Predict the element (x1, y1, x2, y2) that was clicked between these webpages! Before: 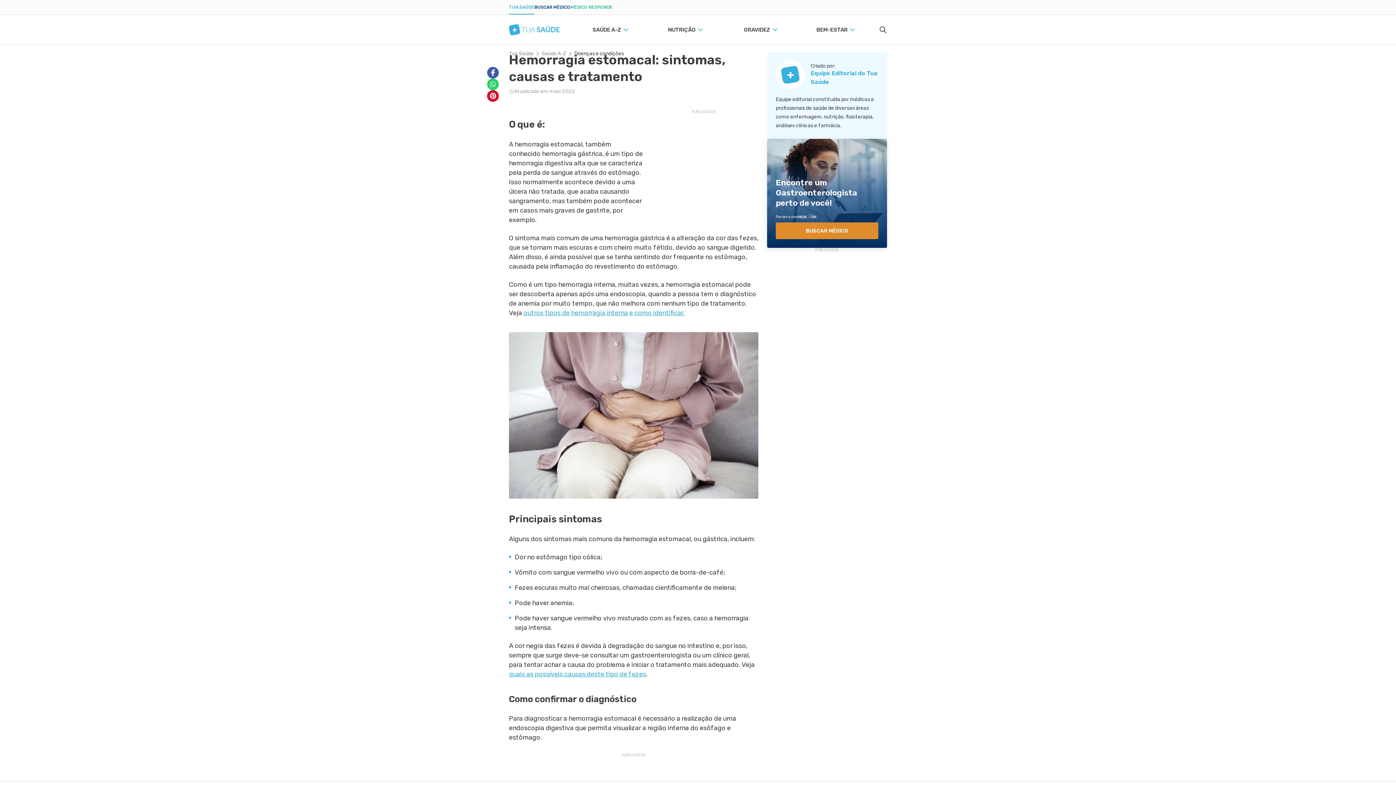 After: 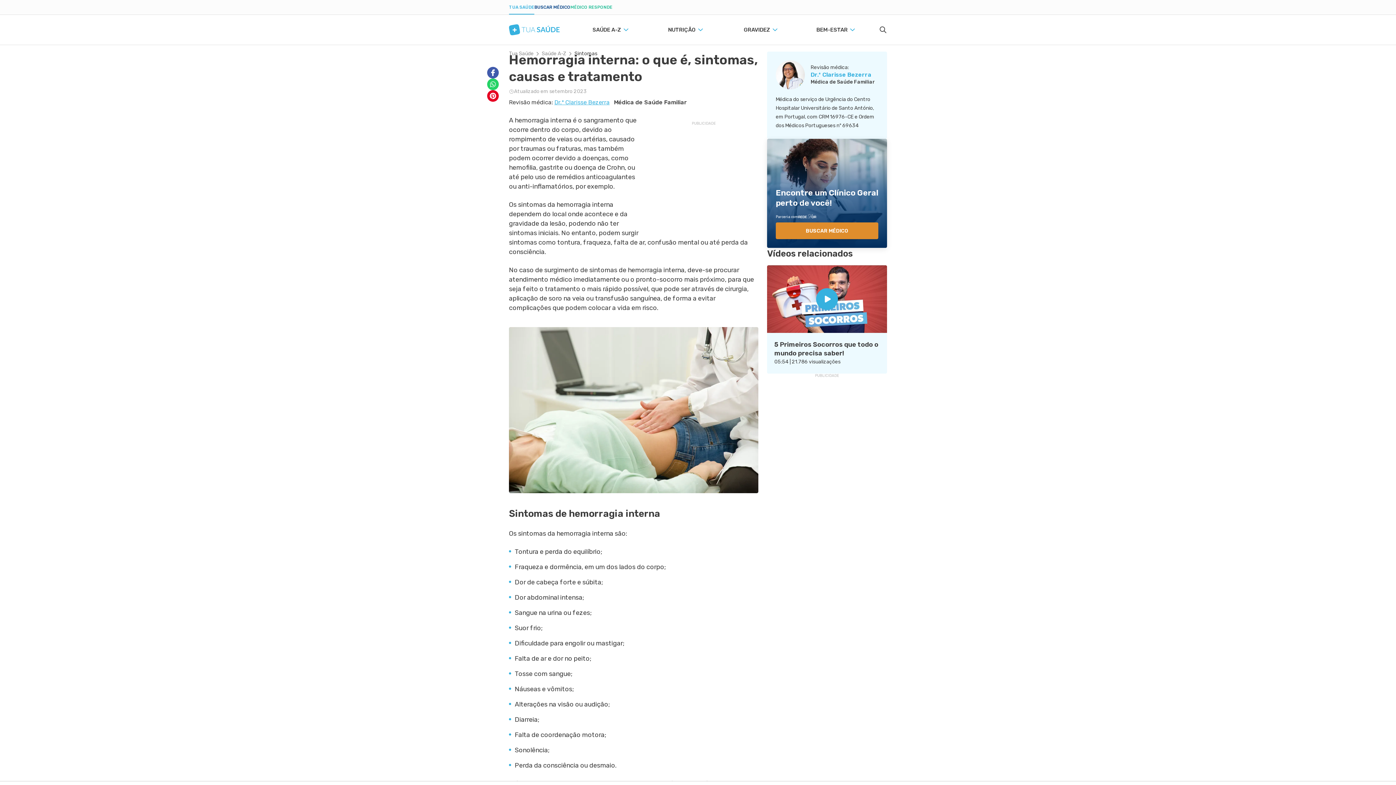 Action: bbox: (523, 309, 684, 317) label: outros tipos de hemorragia interna e como identificar.